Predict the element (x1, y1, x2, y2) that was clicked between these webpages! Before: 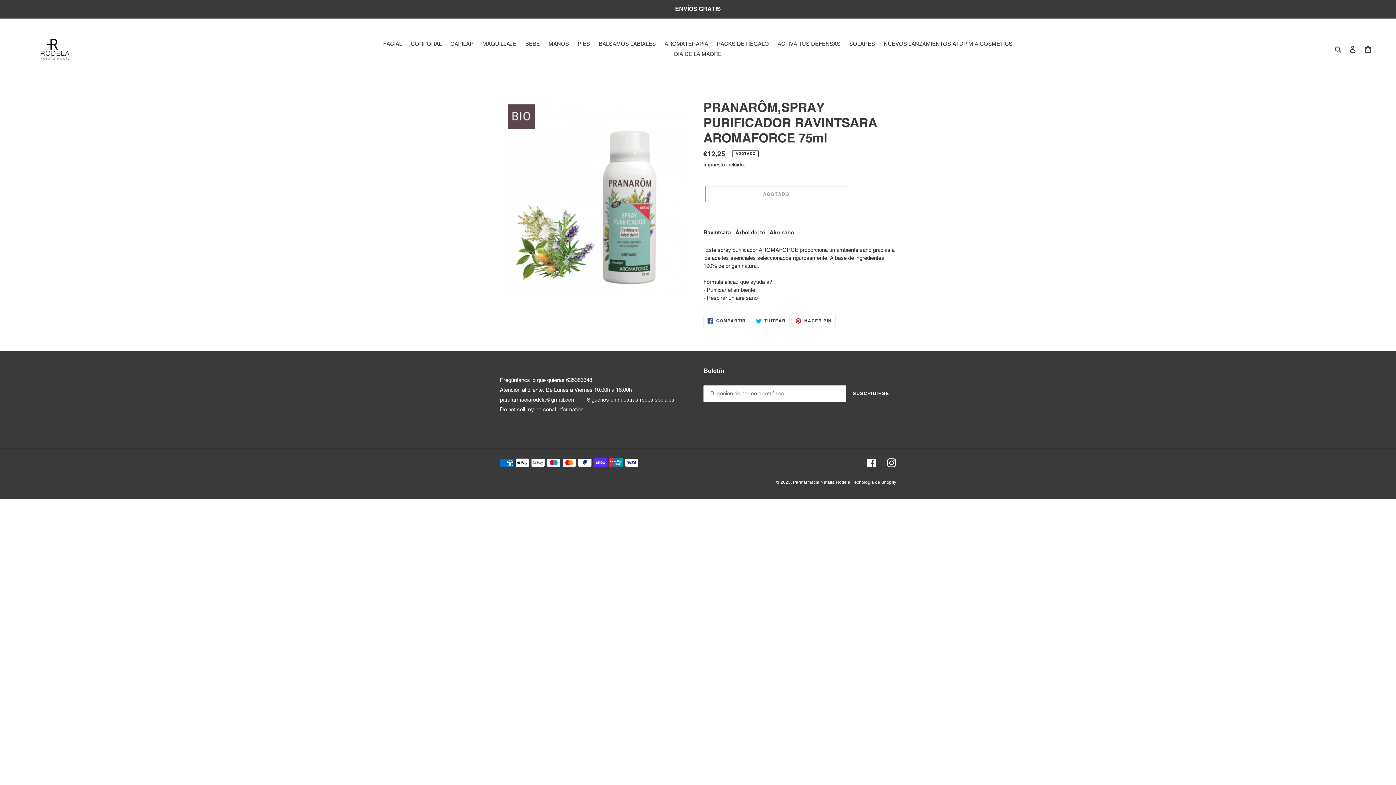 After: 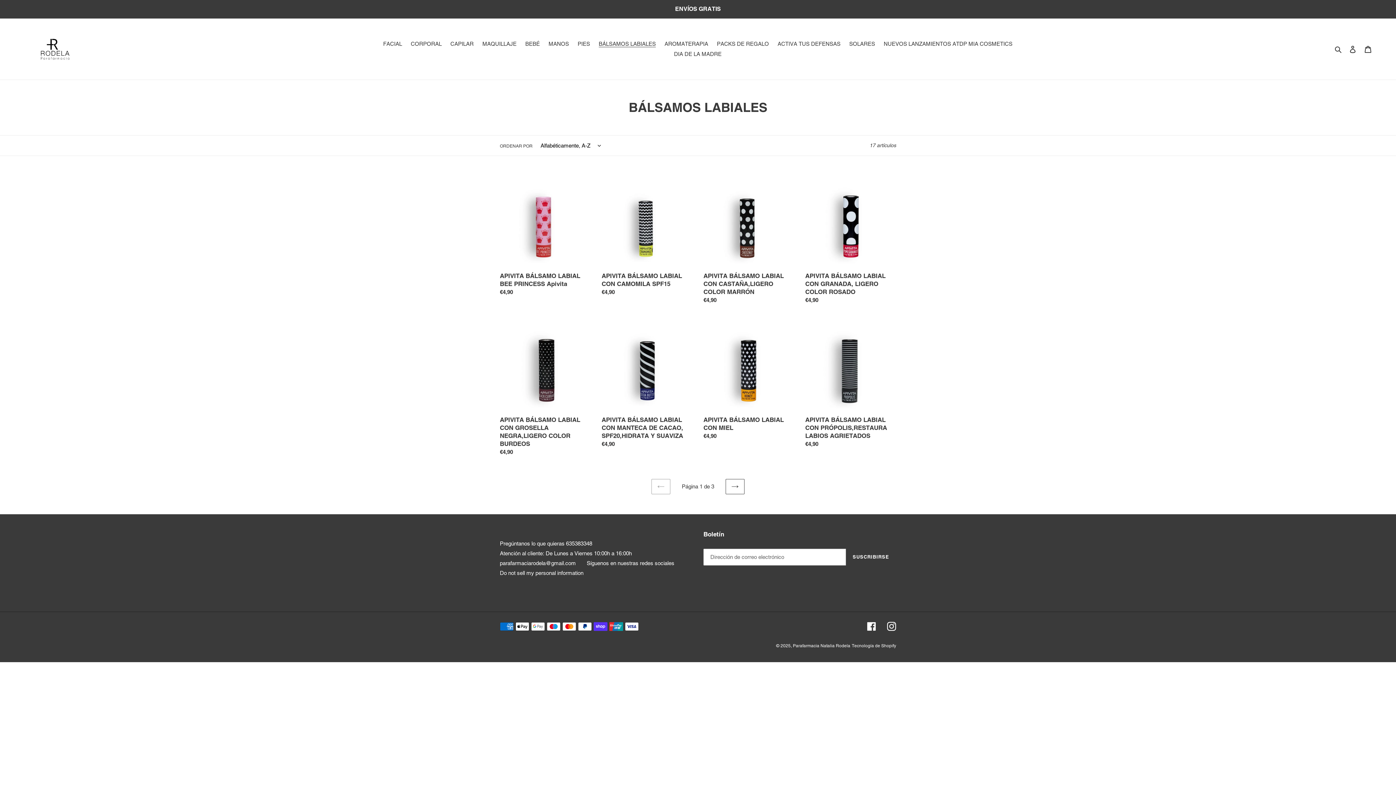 Action: bbox: (595, 38, 659, 49) label: BÁLSAMOS LABIALES